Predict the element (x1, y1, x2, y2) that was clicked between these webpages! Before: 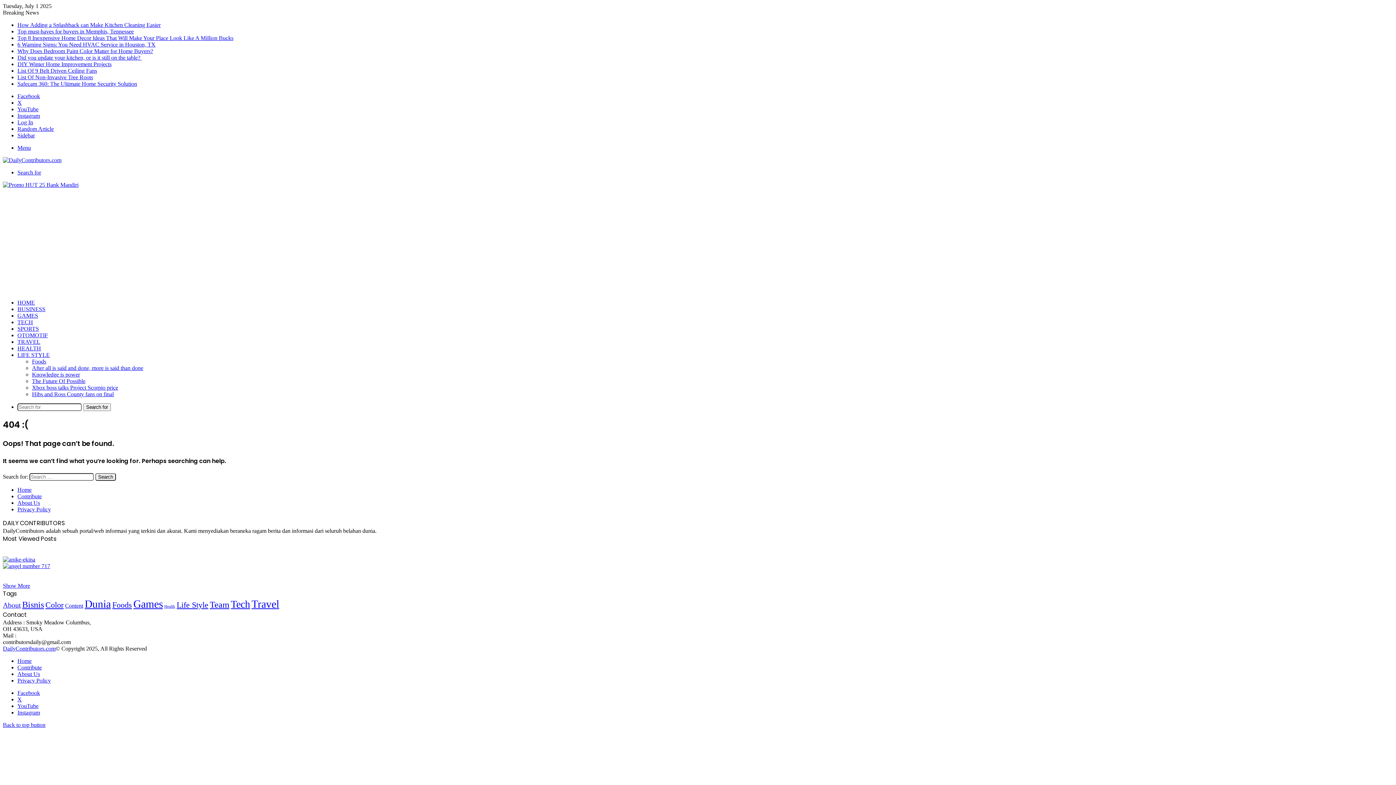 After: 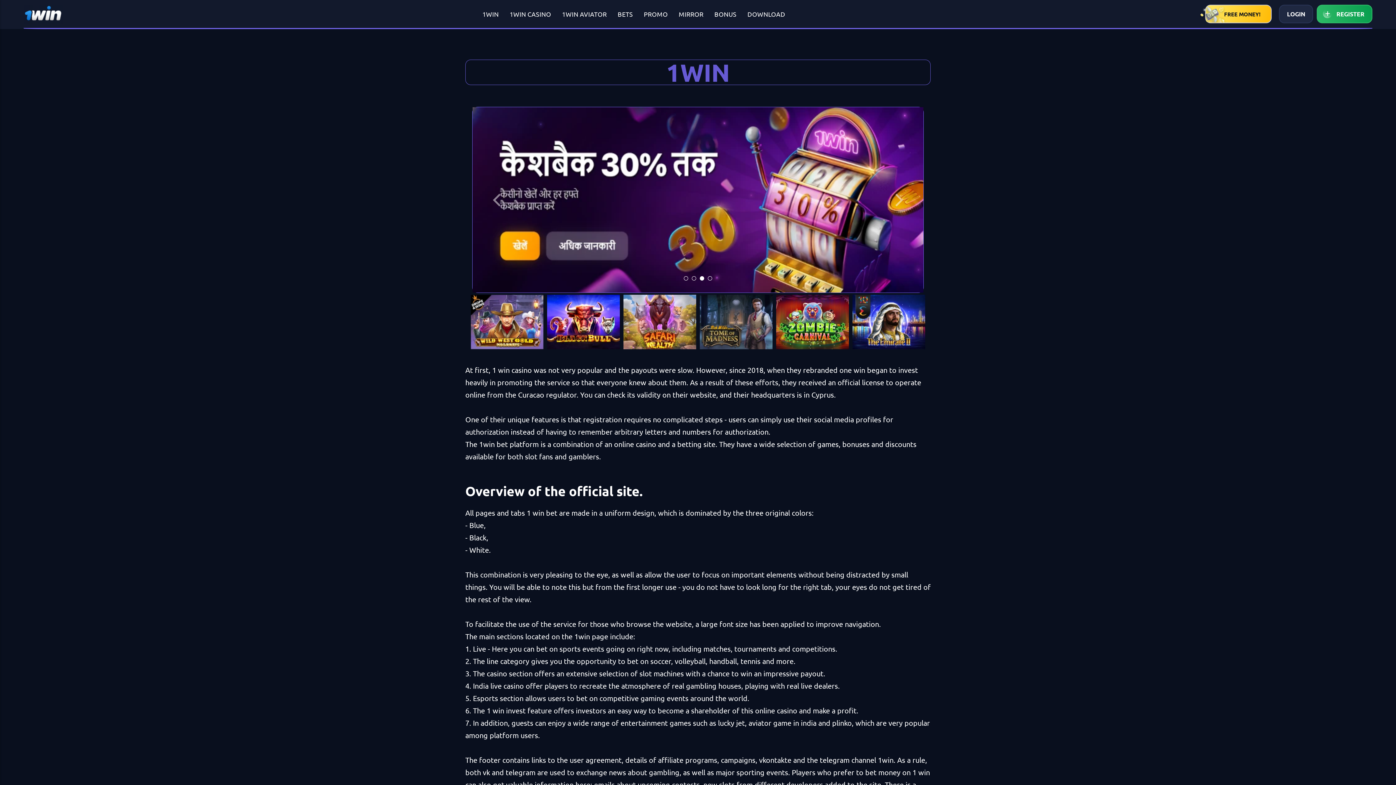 Action: bbox: (34, 2, 36, 3) label: 1 win